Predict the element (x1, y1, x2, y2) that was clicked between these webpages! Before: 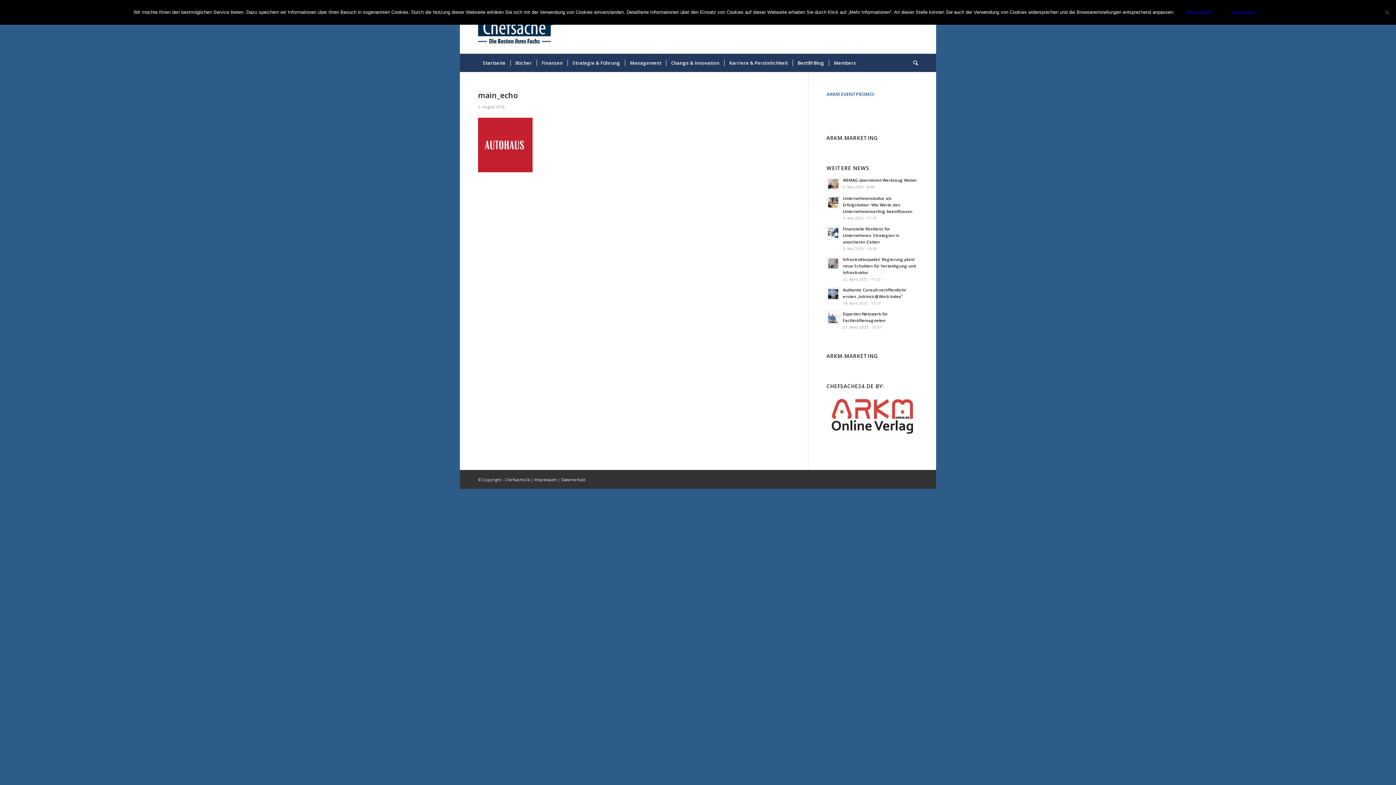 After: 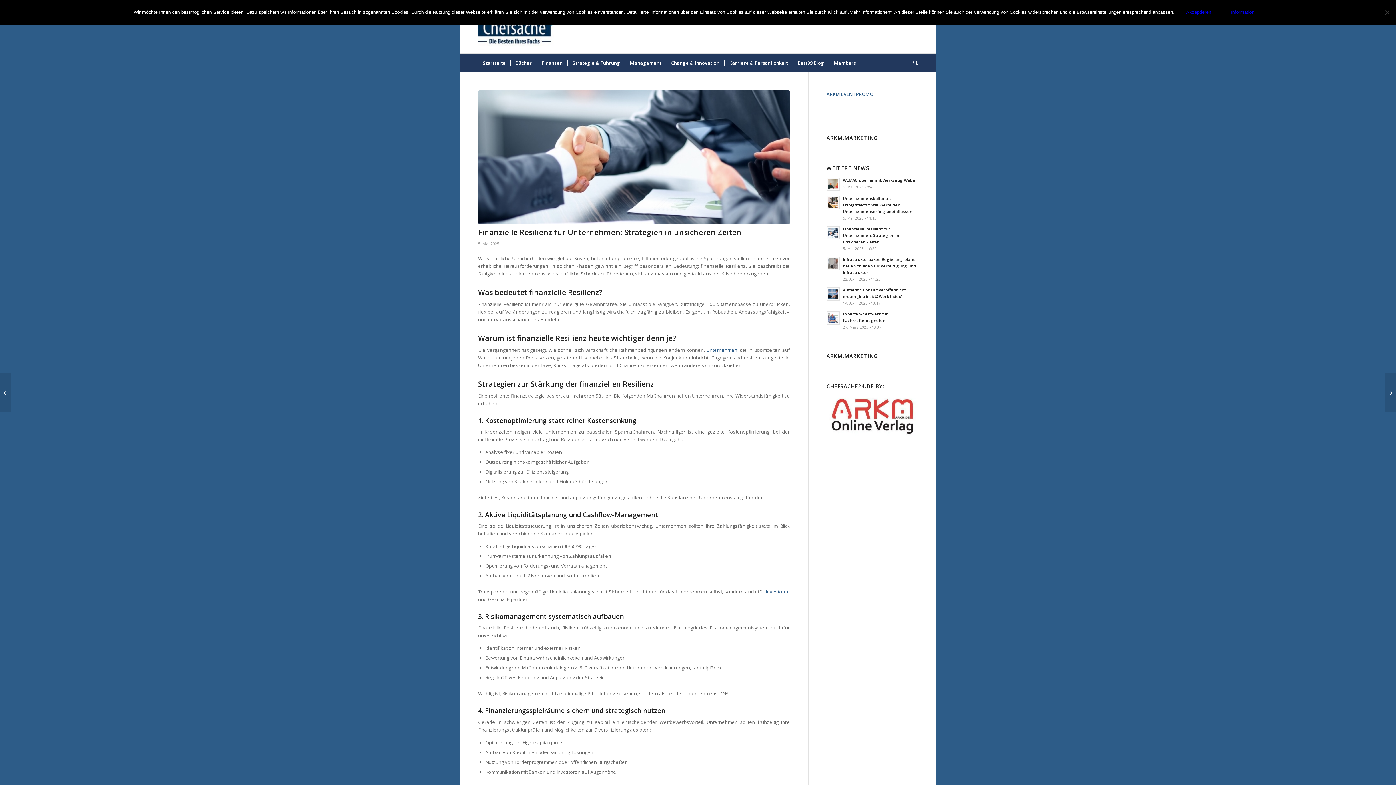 Action: bbox: (826, 225, 918, 252) label: Finanzielle Resilienz für Unternehmen: Strategien in unsicheren Zeiten
5. Mai 2025 - 10:30